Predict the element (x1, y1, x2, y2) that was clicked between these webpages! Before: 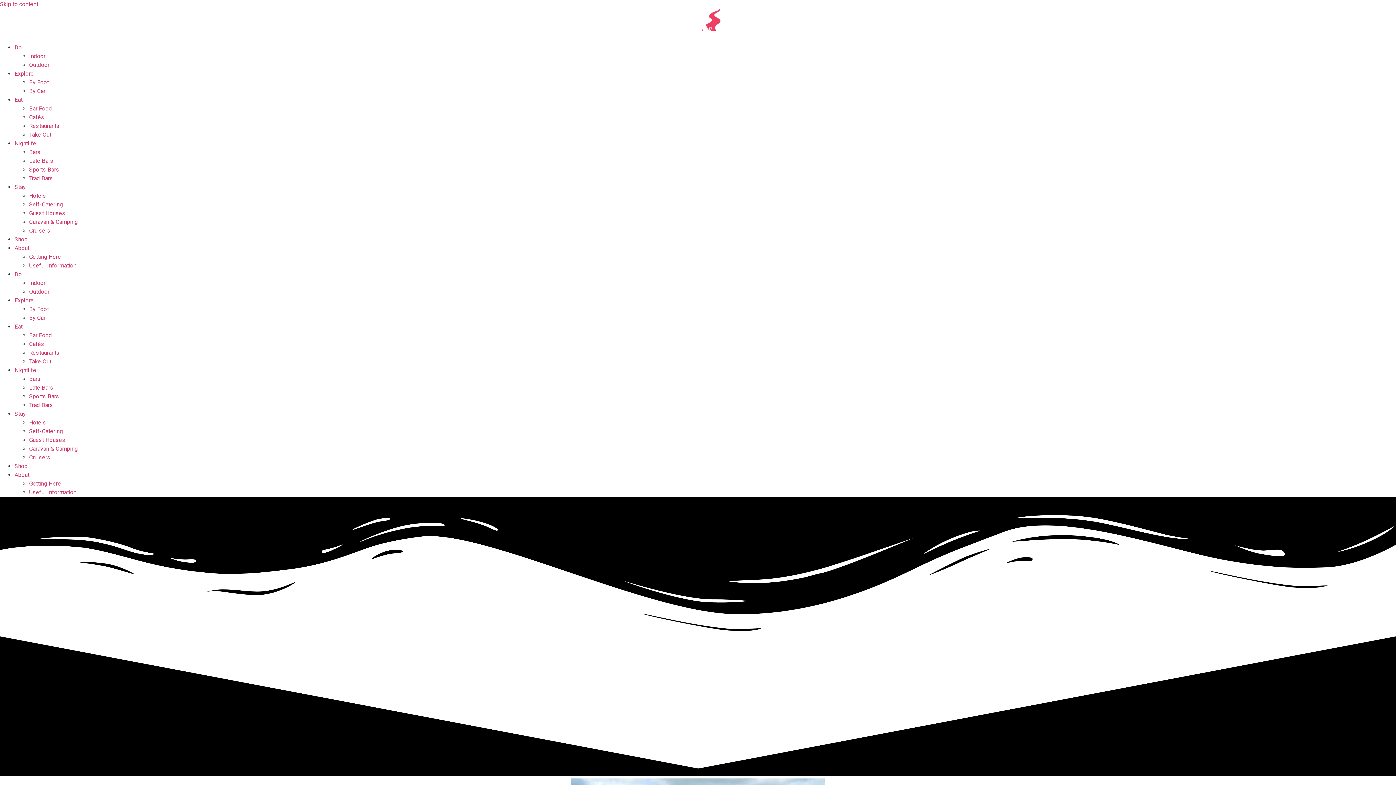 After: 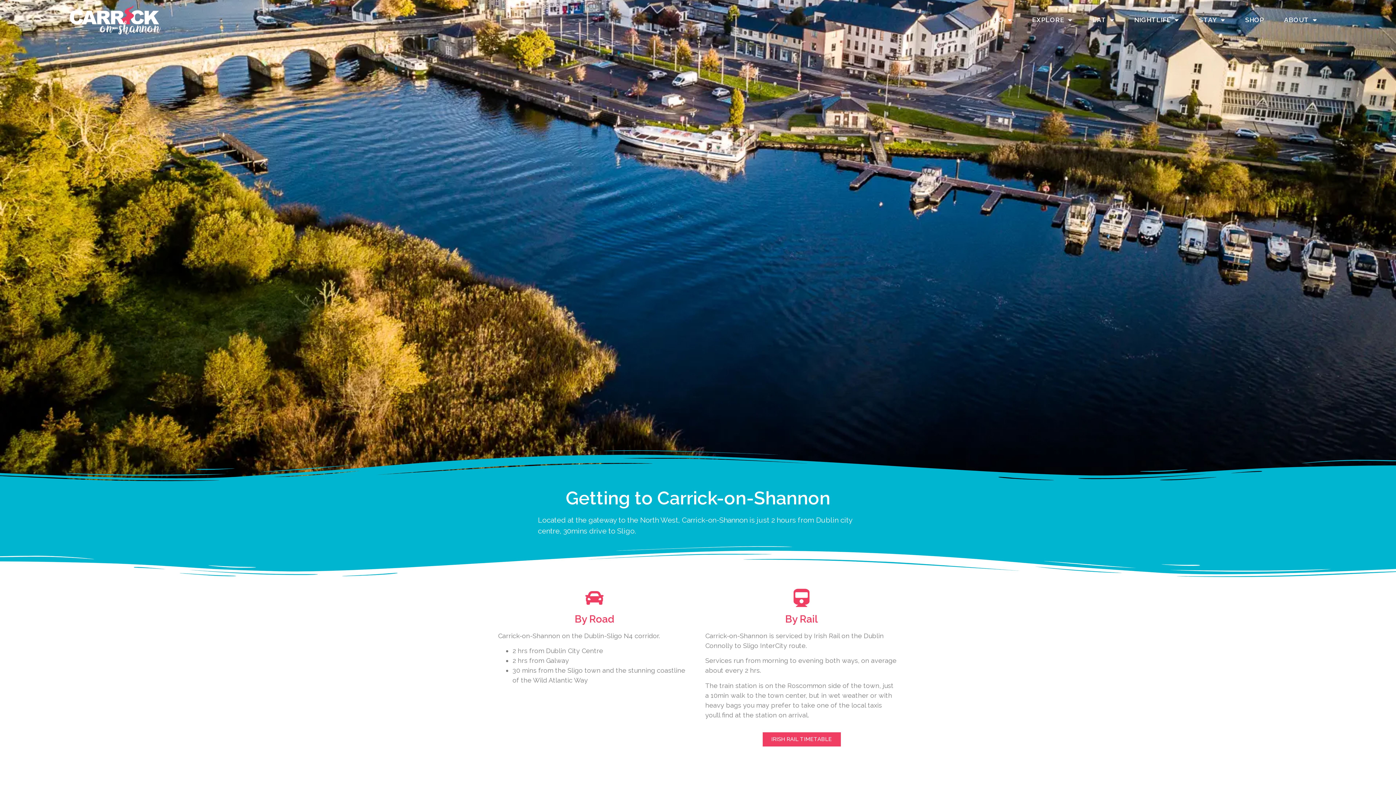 Action: bbox: (29, 253, 61, 260) label: Getting Here